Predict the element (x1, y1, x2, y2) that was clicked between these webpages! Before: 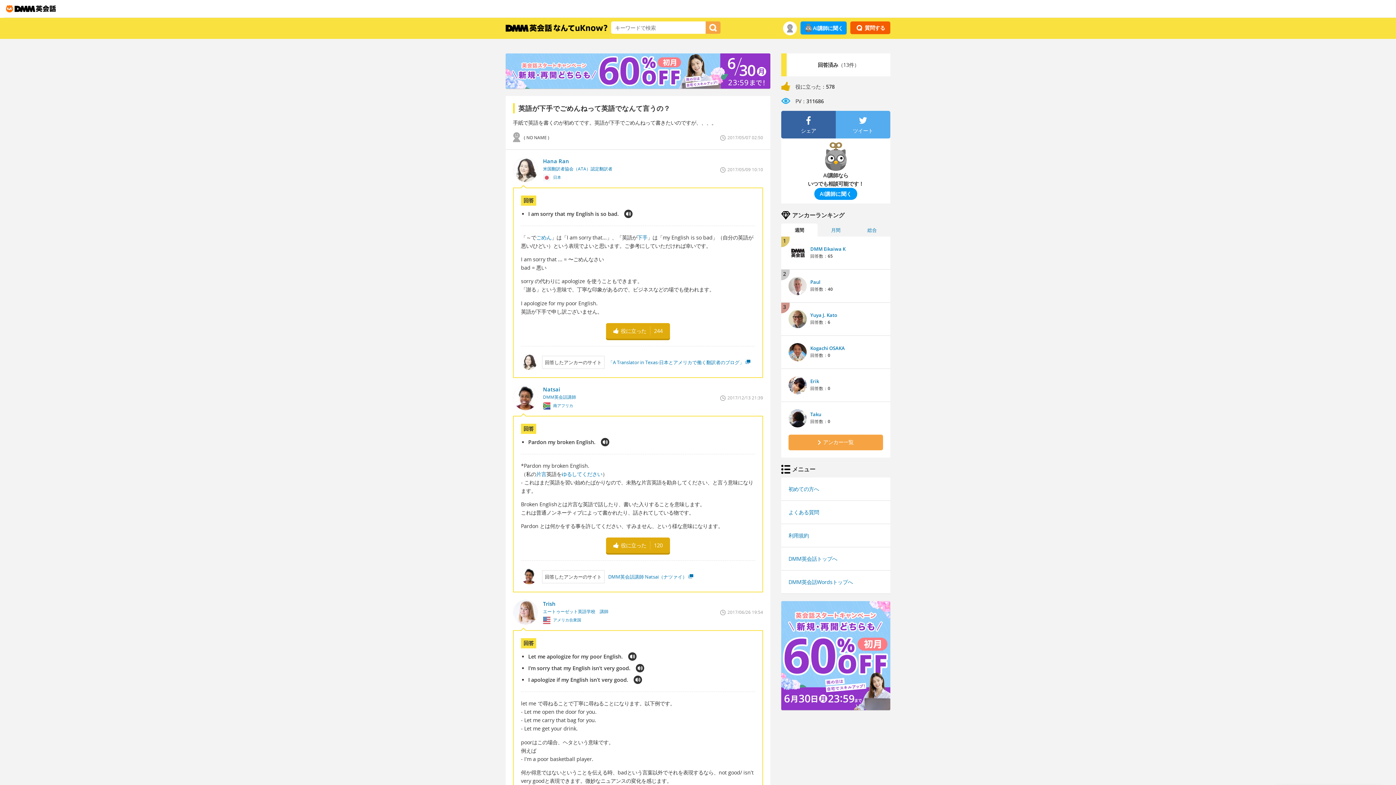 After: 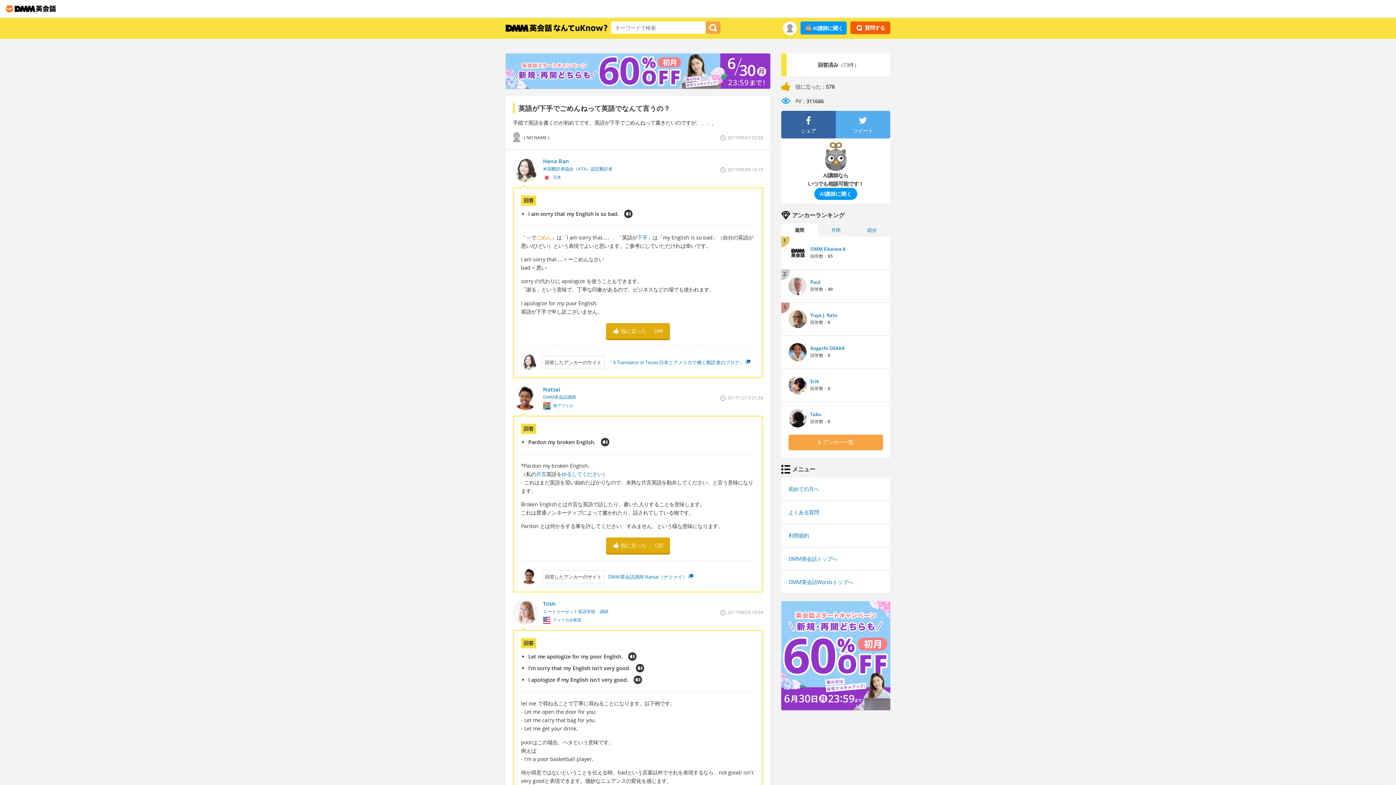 Action: bbox: (536, 234, 551, 240) label: ごめん